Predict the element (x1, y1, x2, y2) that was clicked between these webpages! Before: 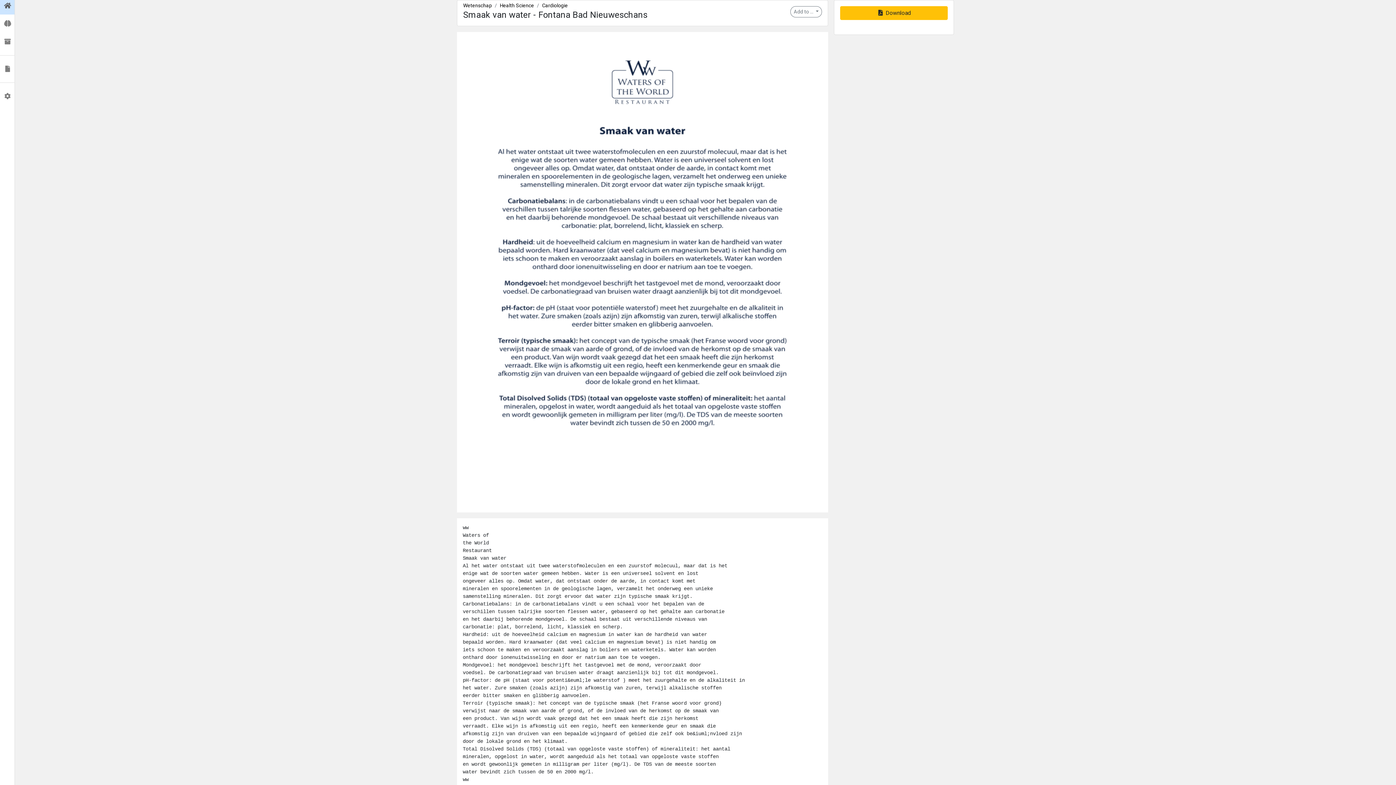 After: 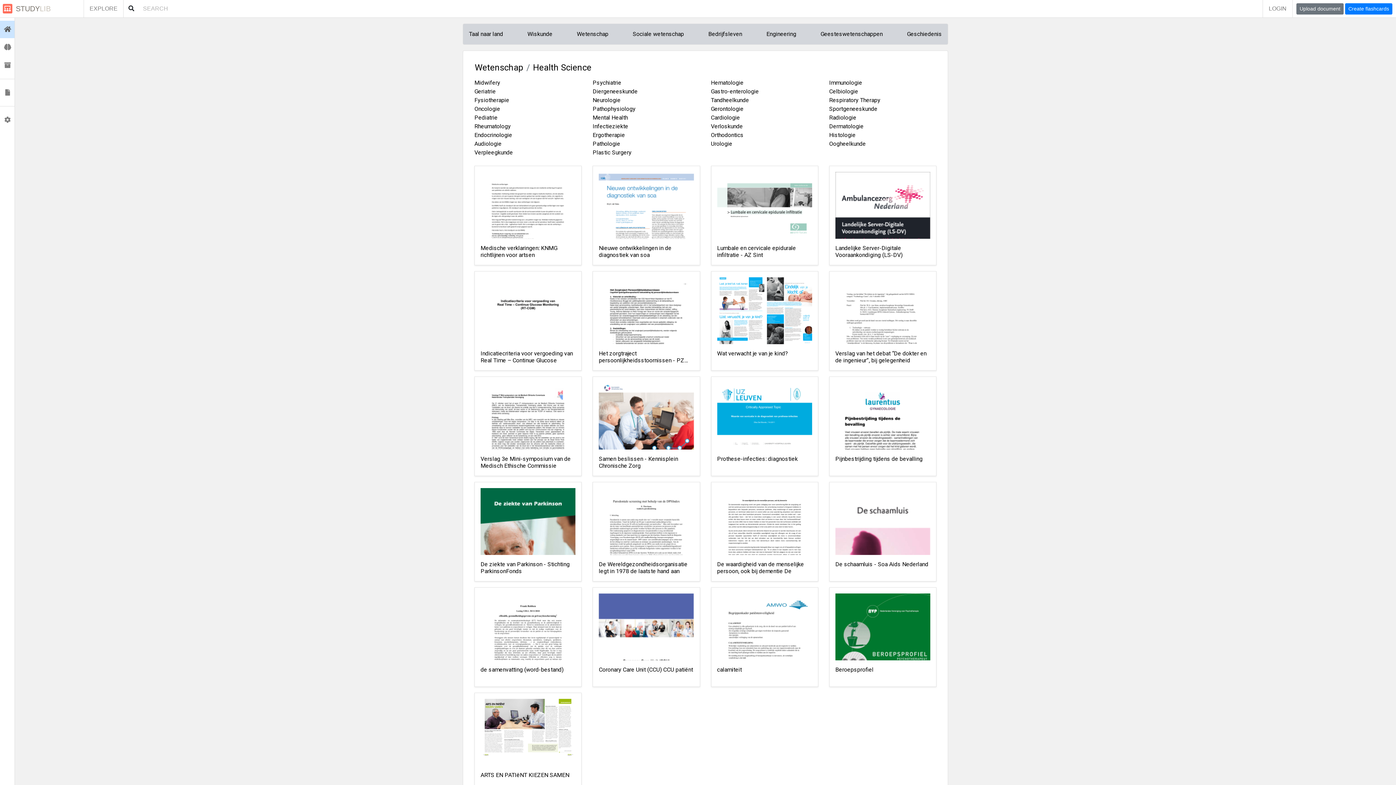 Action: bbox: (500, 2, 534, 8) label: Health Science